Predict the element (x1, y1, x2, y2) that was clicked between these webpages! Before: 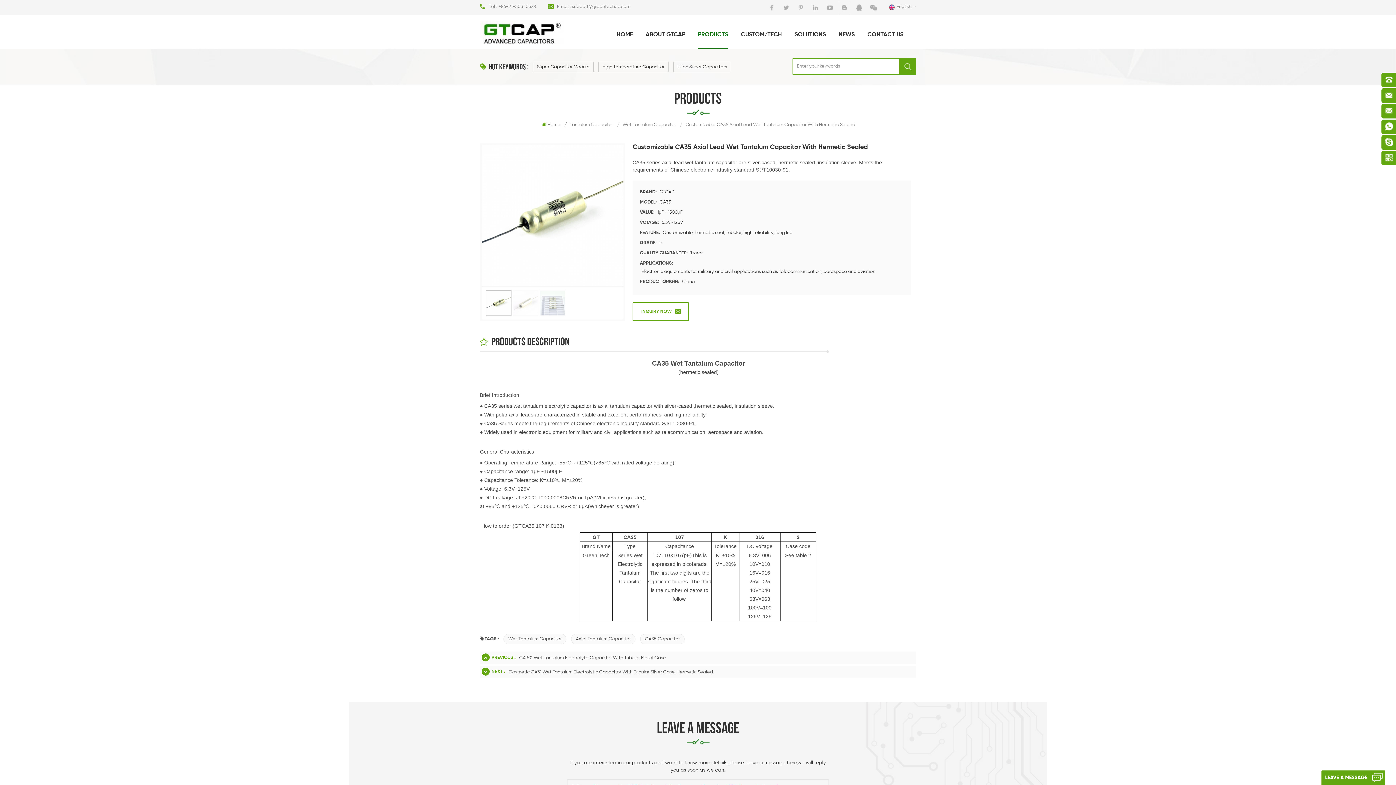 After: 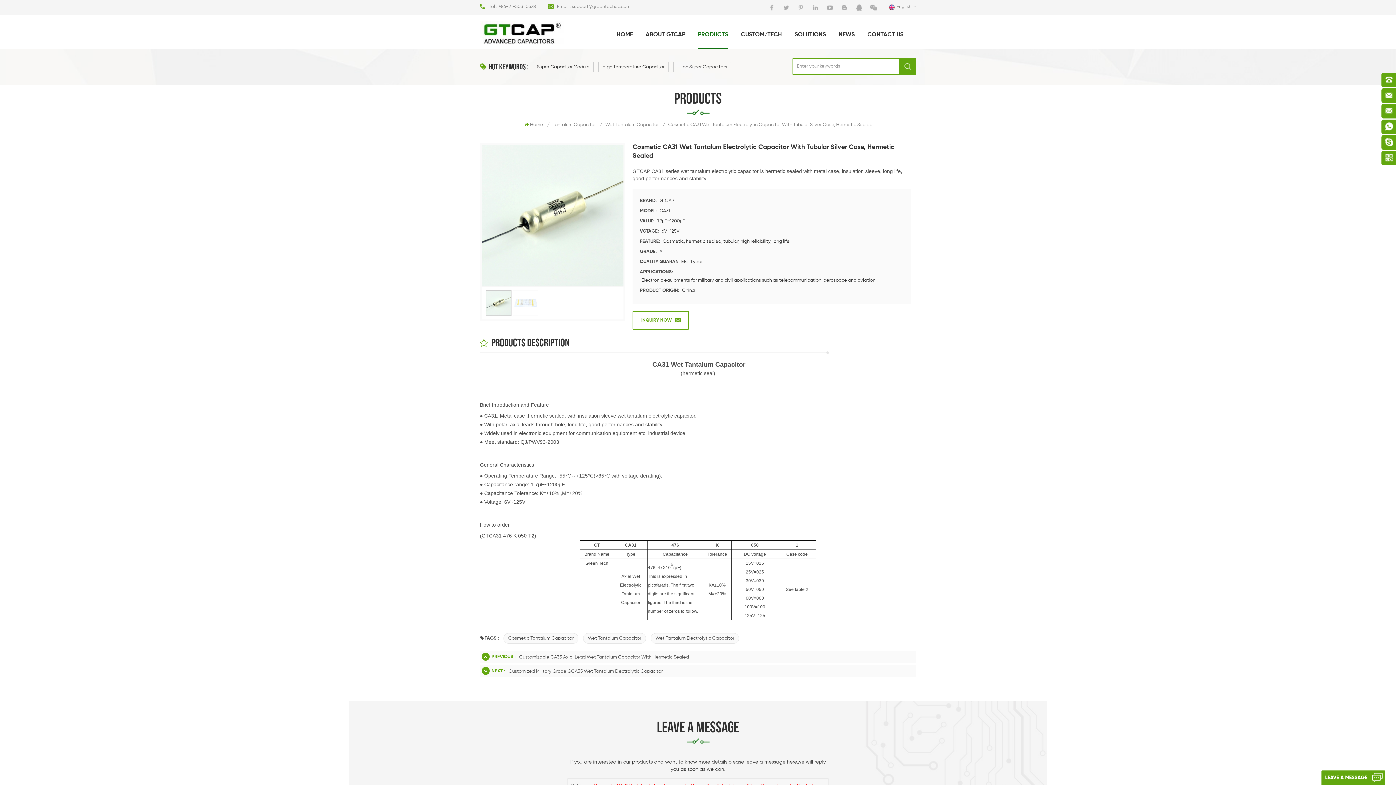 Action: bbox: (508, 668, 713, 676) label: Cosmetic CA31 Wet Tantalum Electrolytic Capacitor With Tubular Silver Case, Hermetic Sealed